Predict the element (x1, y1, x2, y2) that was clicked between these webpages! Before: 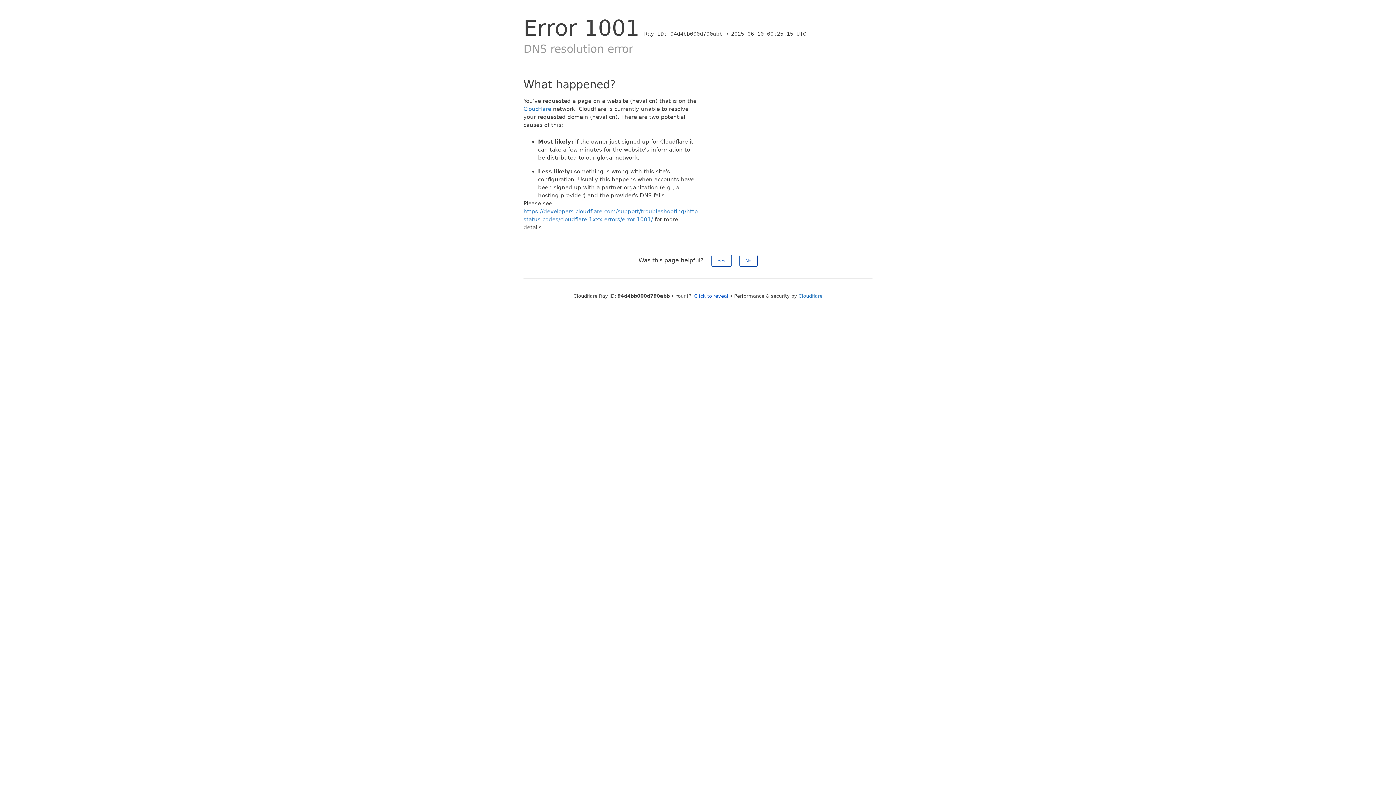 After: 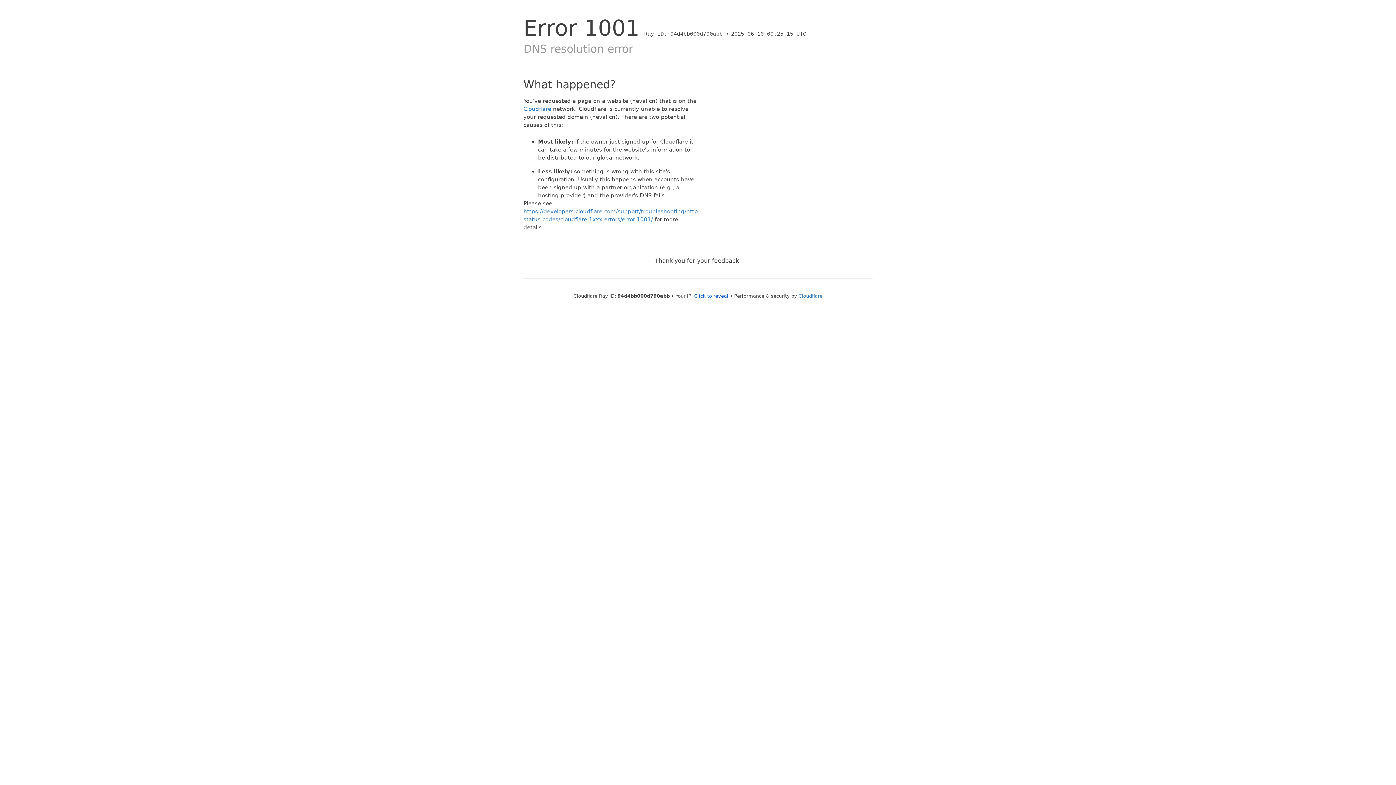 Action: bbox: (739, 254, 757, 266) label: No